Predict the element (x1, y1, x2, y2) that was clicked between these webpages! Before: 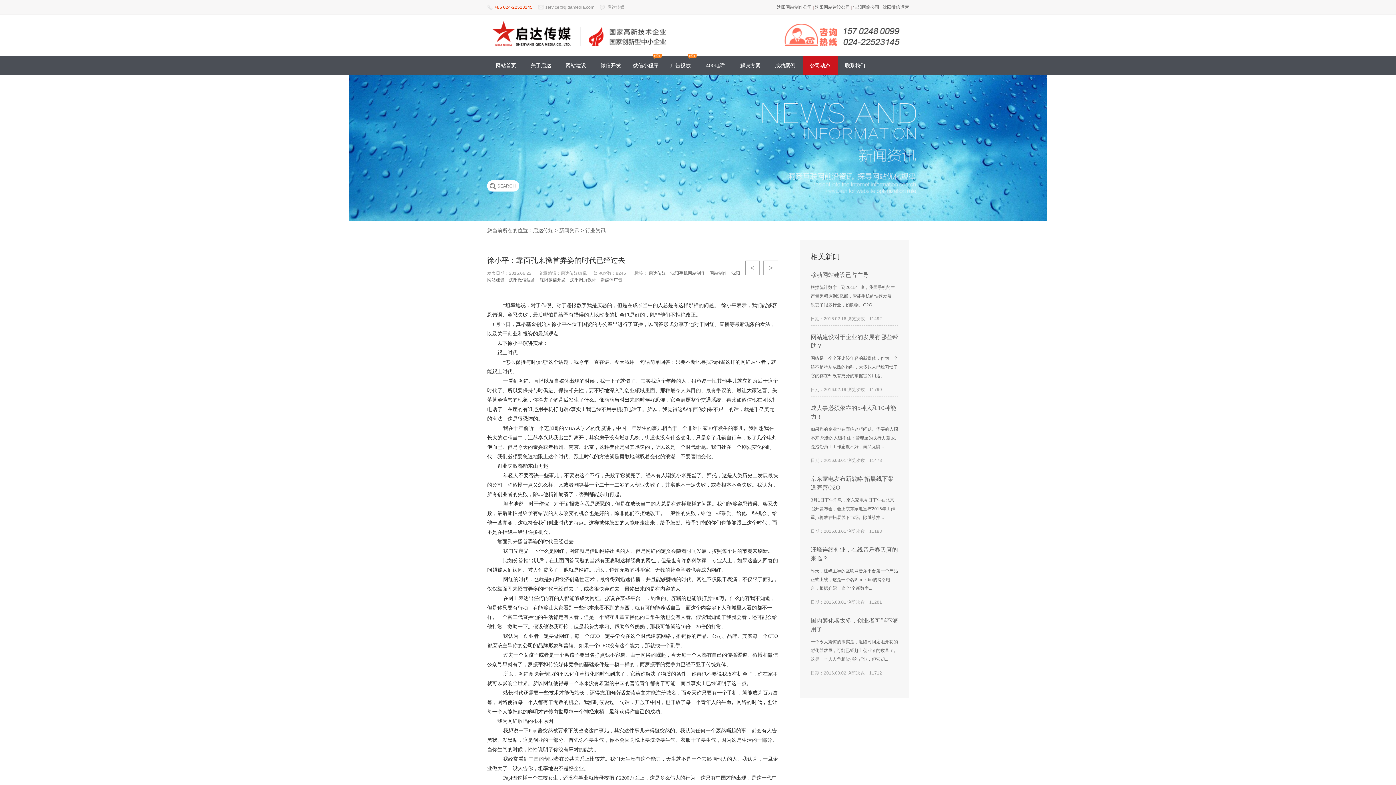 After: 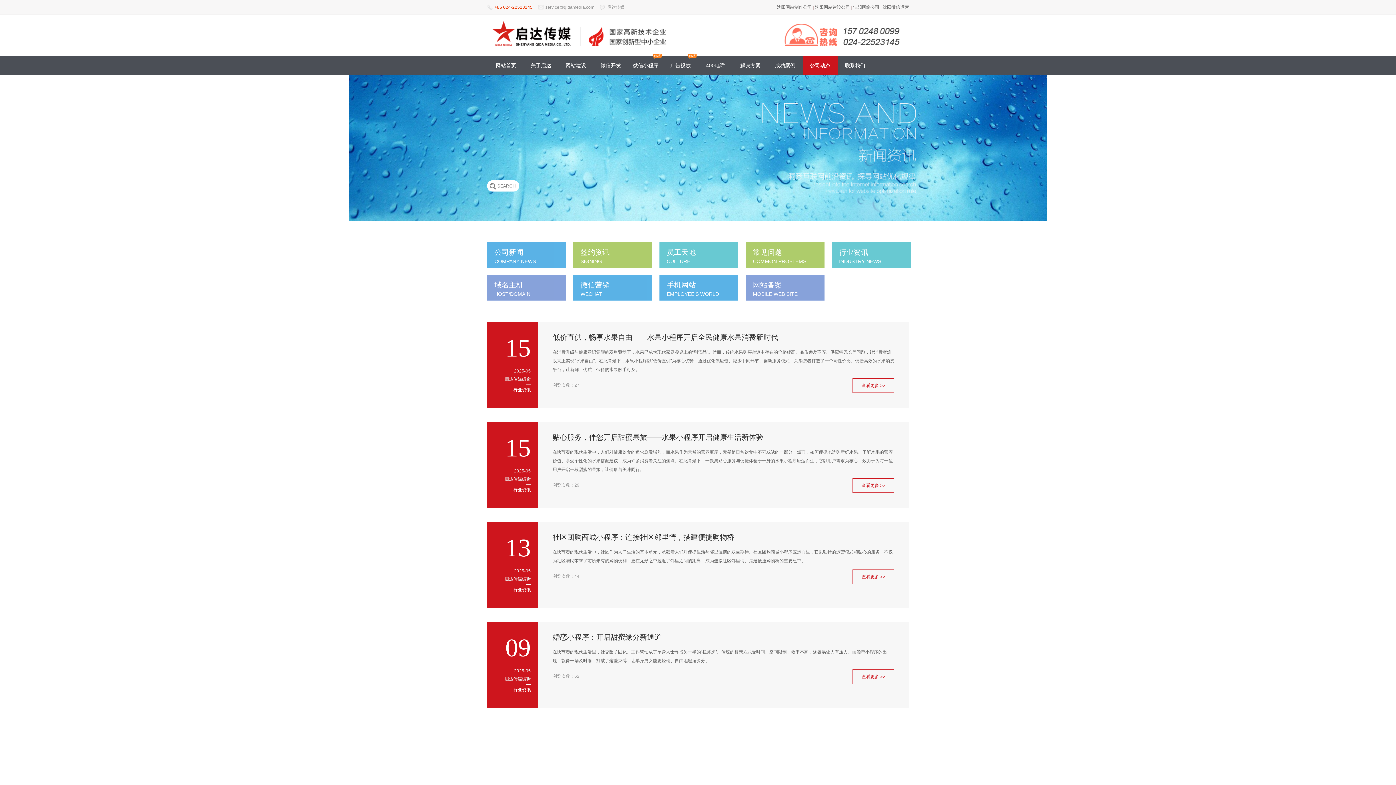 Action: label: 沈阳微信运营 bbox: (882, 4, 909, 9)